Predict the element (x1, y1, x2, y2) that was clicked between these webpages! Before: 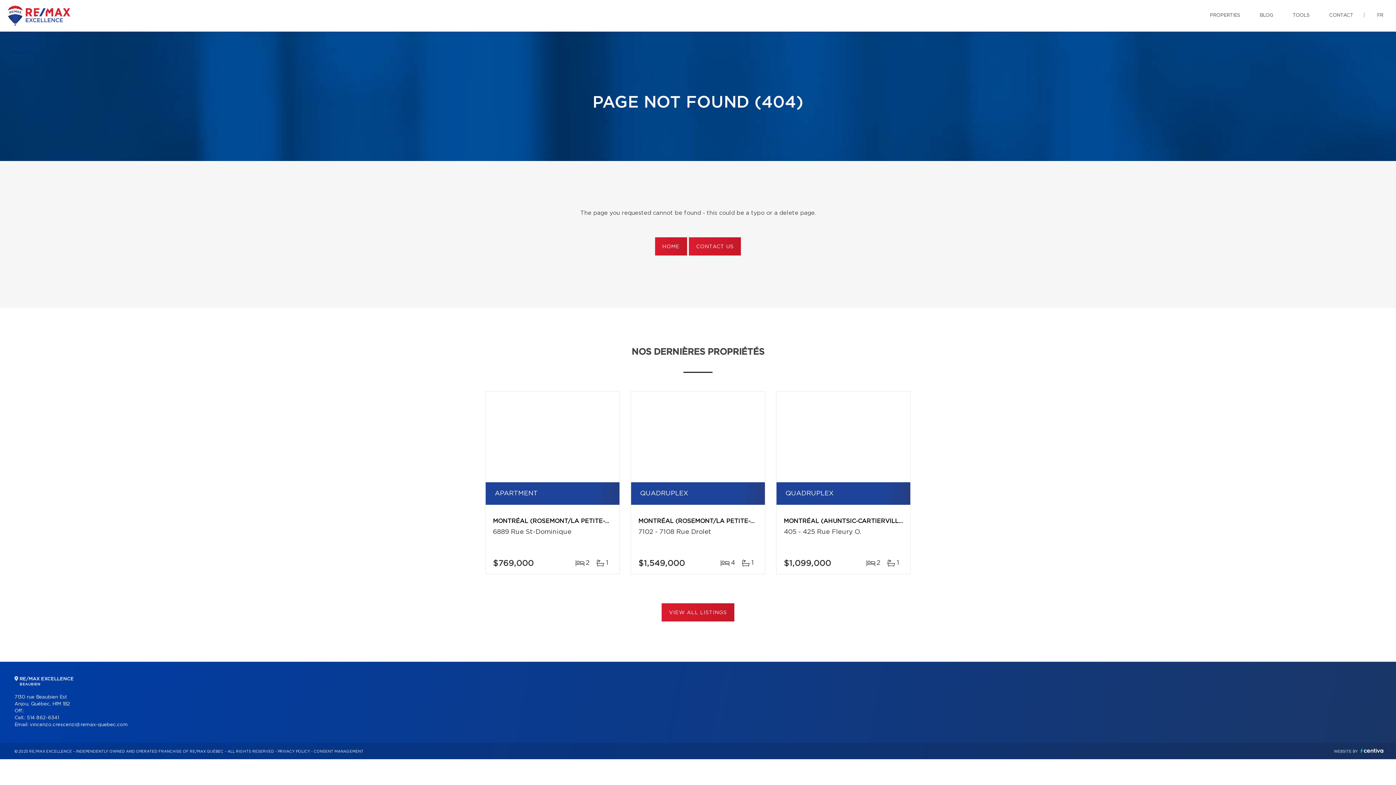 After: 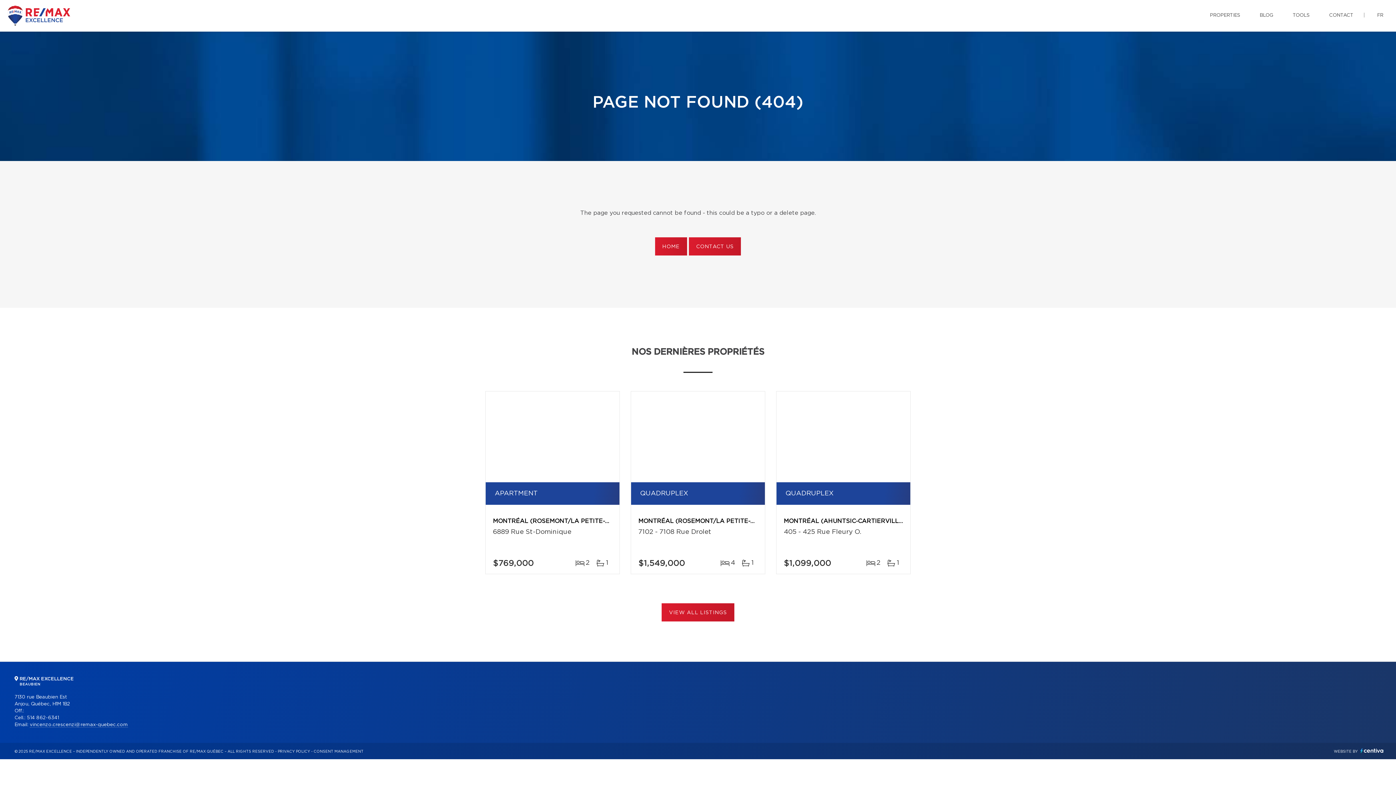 Action: bbox: (29, 722, 128, 727) label: vincenzo.crescenzi@remax-quebec.com